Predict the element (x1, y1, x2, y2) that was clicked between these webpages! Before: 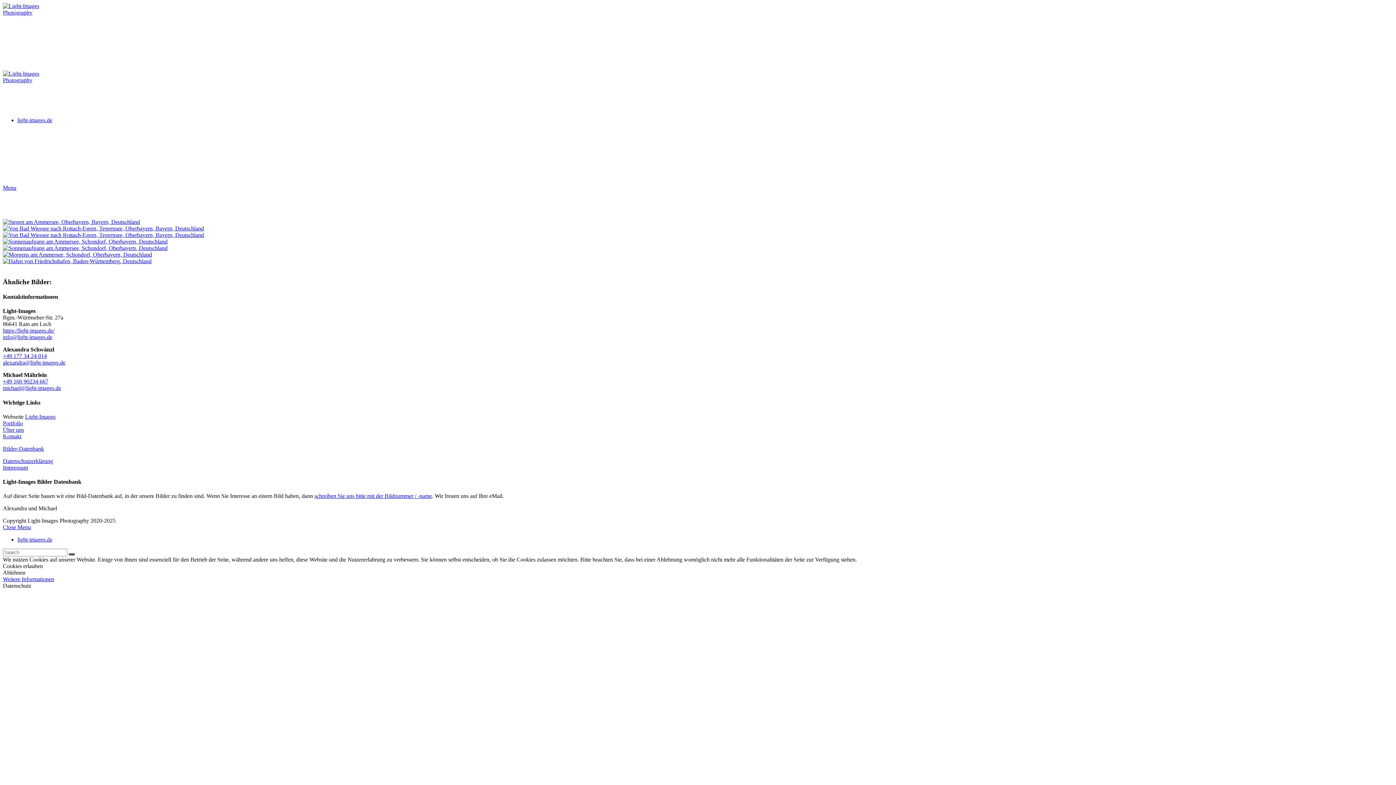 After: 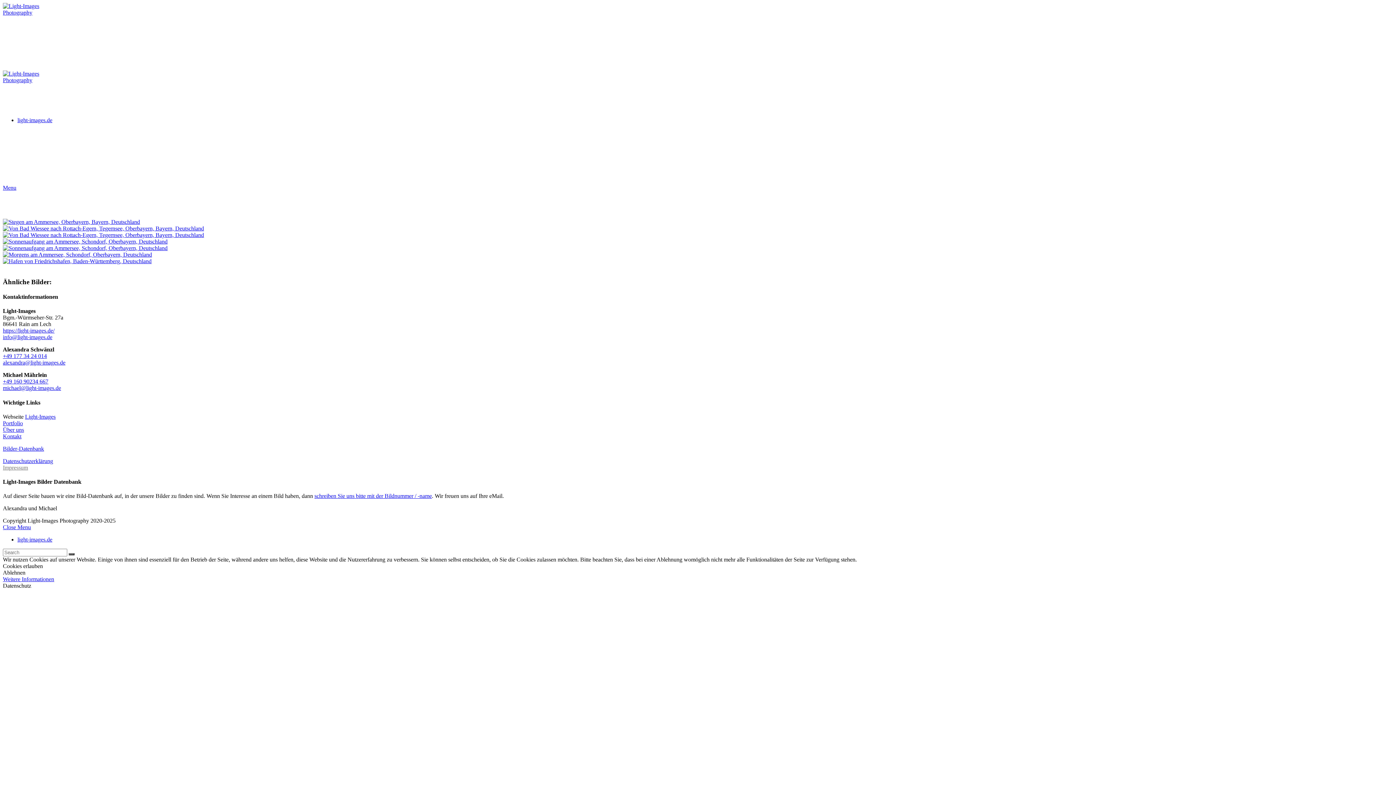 Action: bbox: (2, 464, 28, 470) label: Impressum